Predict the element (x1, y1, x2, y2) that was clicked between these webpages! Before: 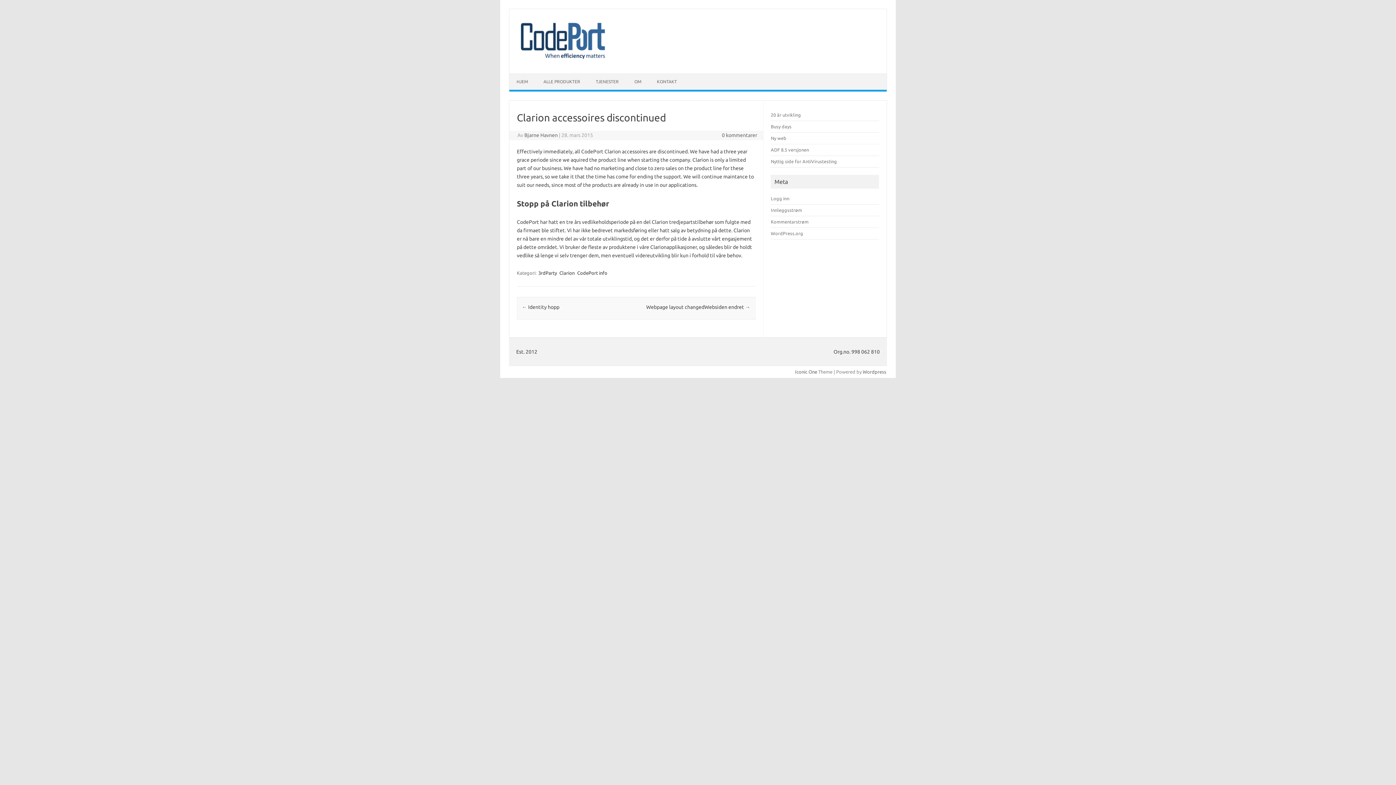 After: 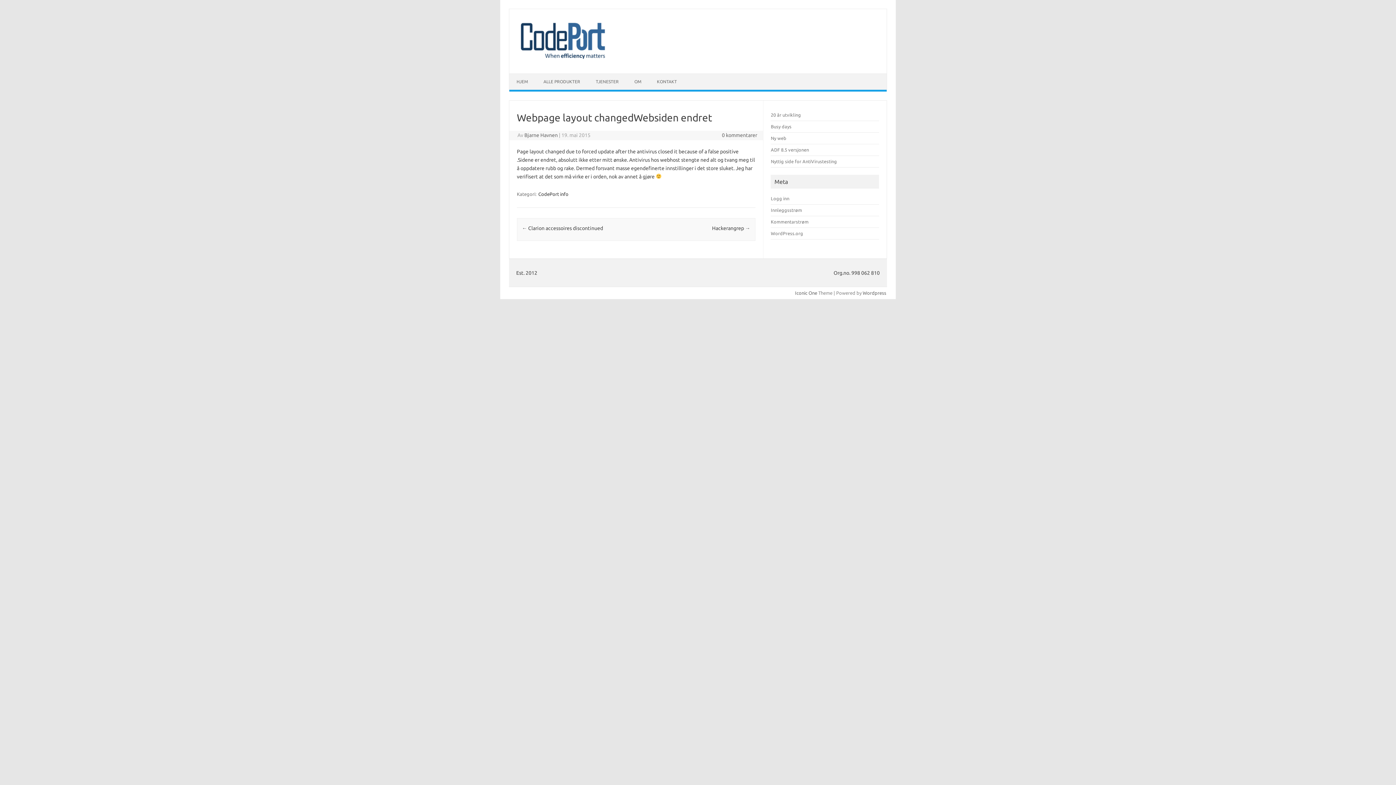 Action: bbox: (646, 304, 750, 310) label: Webpage layout changedWebsiden endret →